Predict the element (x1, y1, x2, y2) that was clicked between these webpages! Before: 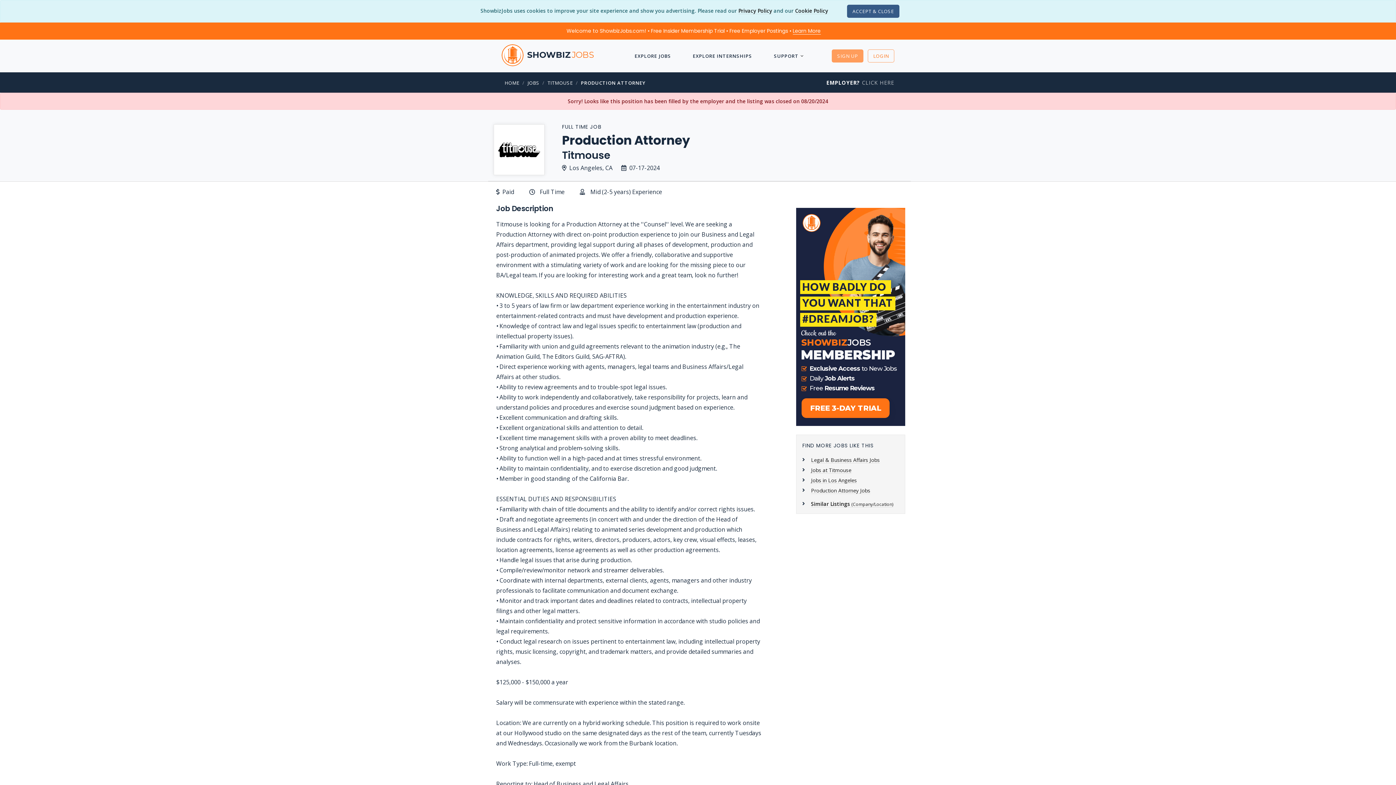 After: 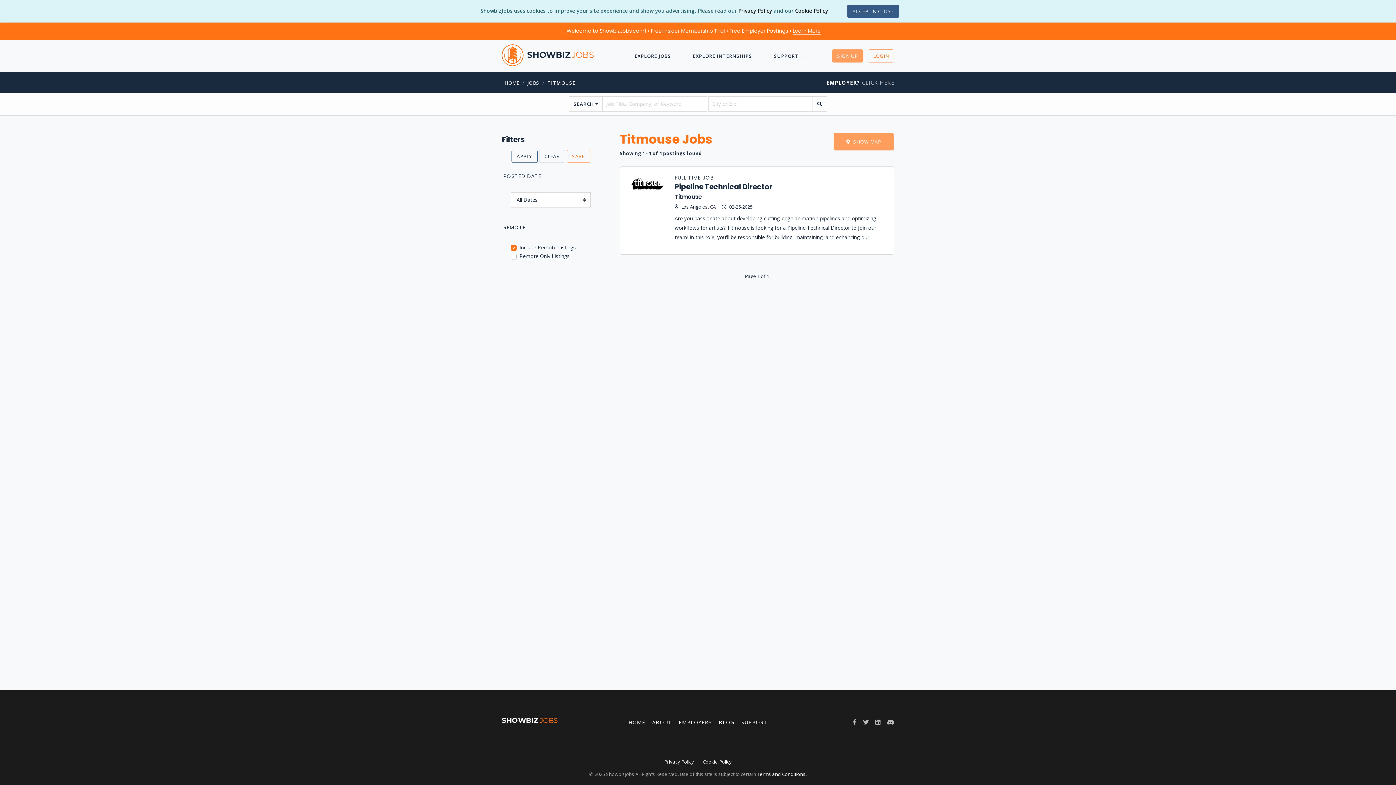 Action: bbox: (547, 79, 573, 86) label: TITMOUSE